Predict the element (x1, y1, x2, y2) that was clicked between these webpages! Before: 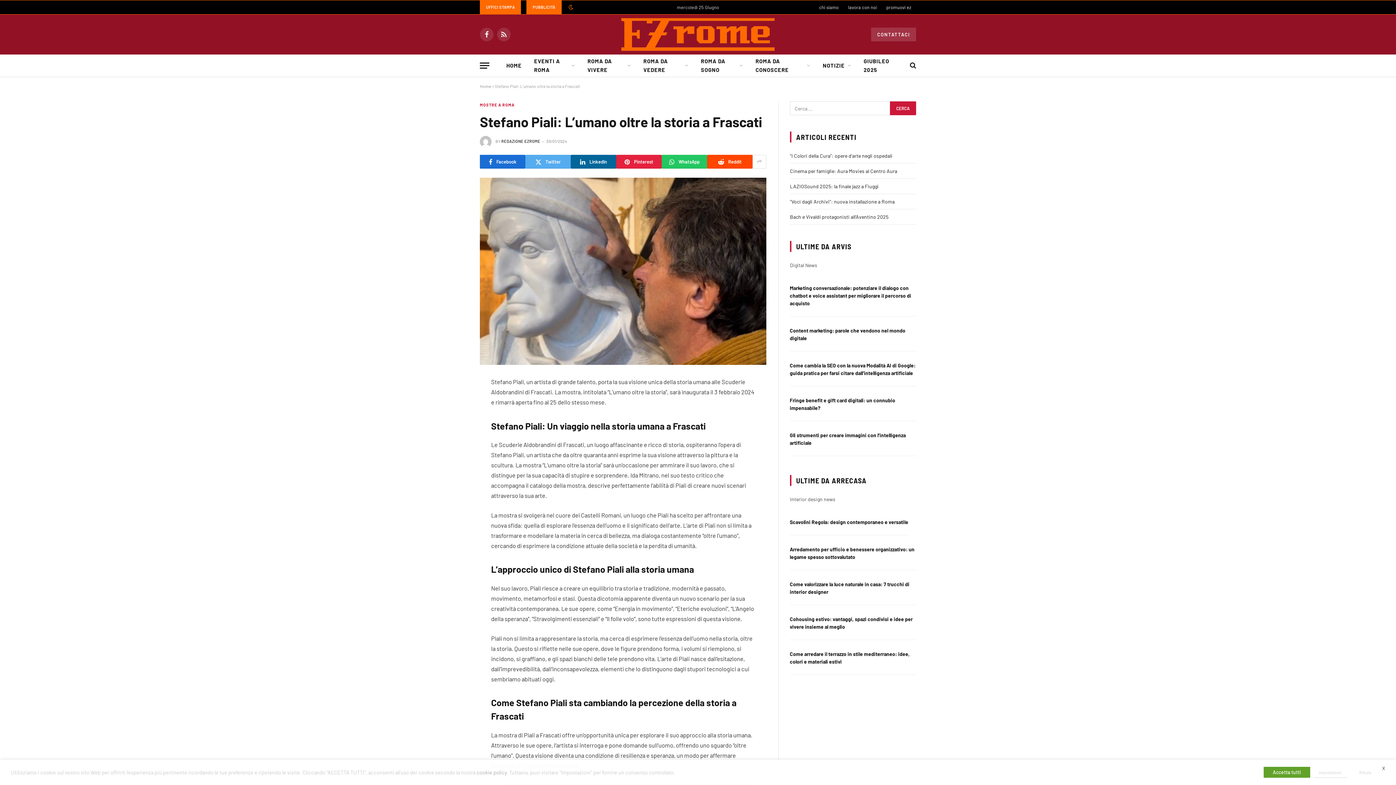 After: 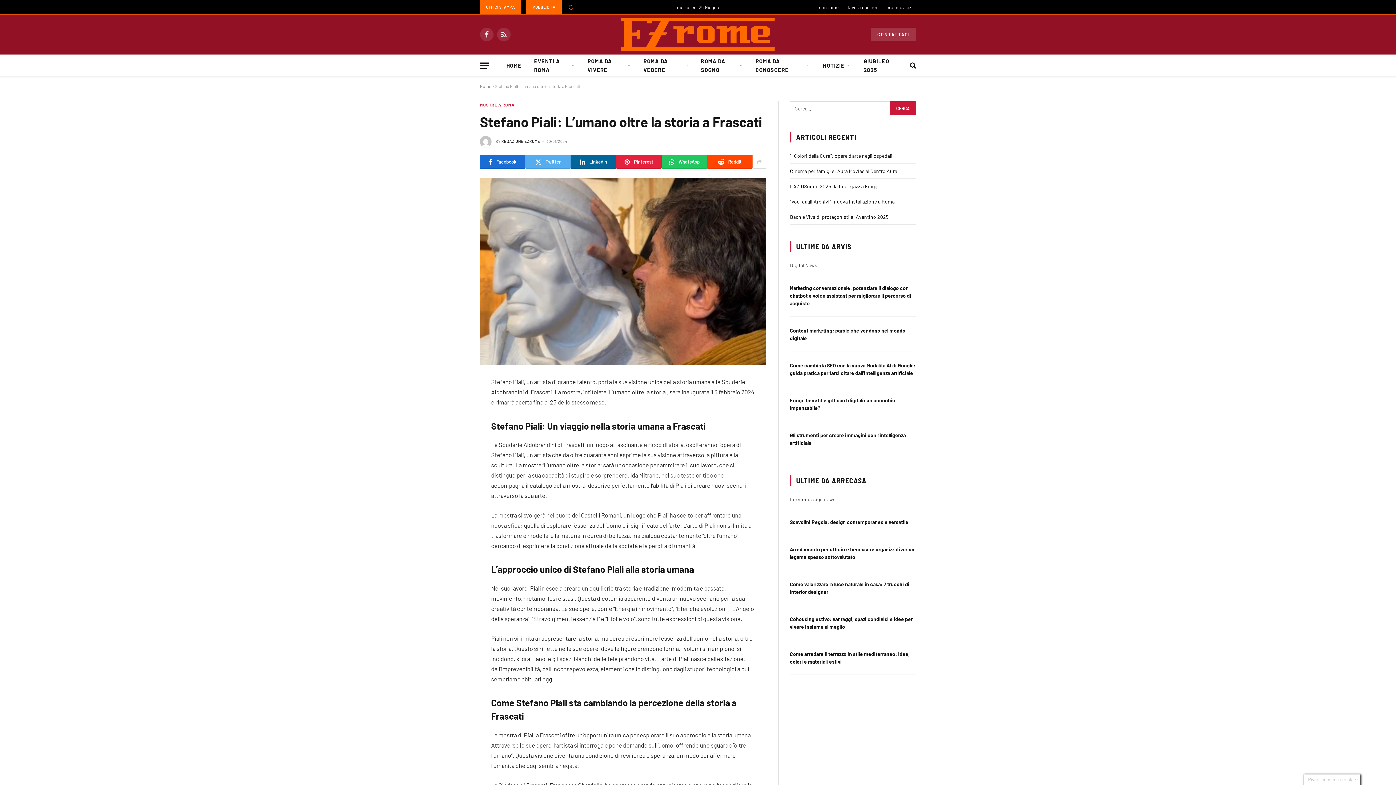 Action: bbox: (1350, 768, 1380, 777) label: Rifiuta